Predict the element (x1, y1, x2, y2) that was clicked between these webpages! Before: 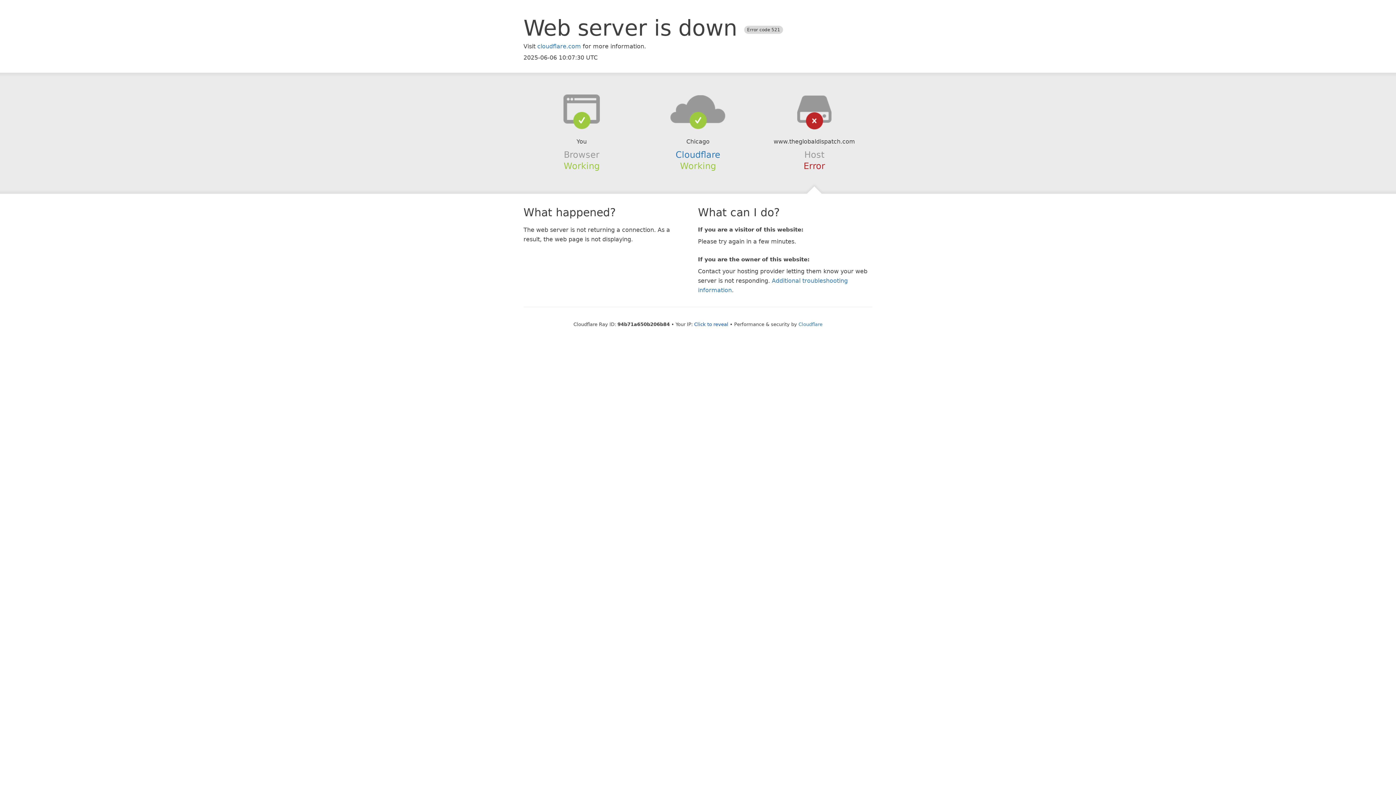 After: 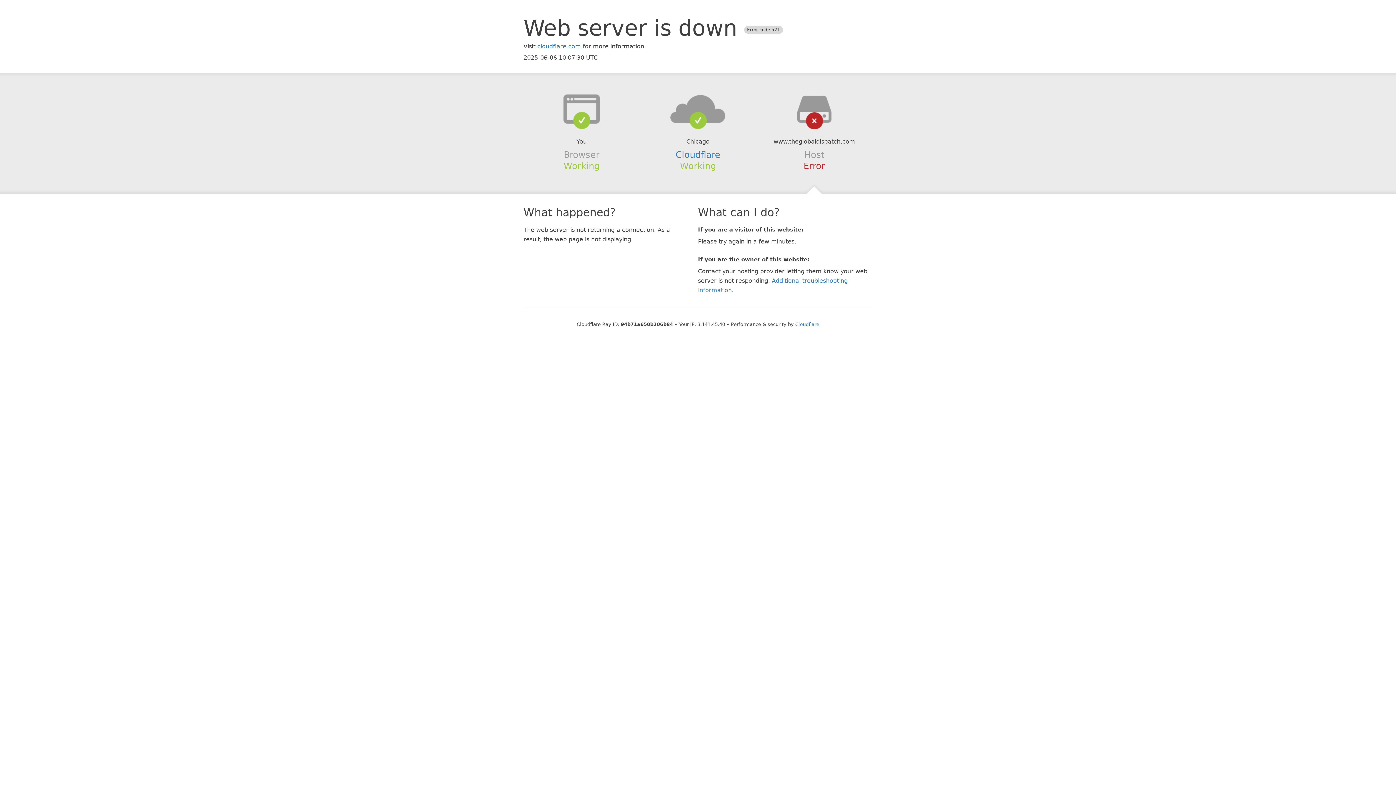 Action: bbox: (694, 321, 728, 327) label: Click to reveal